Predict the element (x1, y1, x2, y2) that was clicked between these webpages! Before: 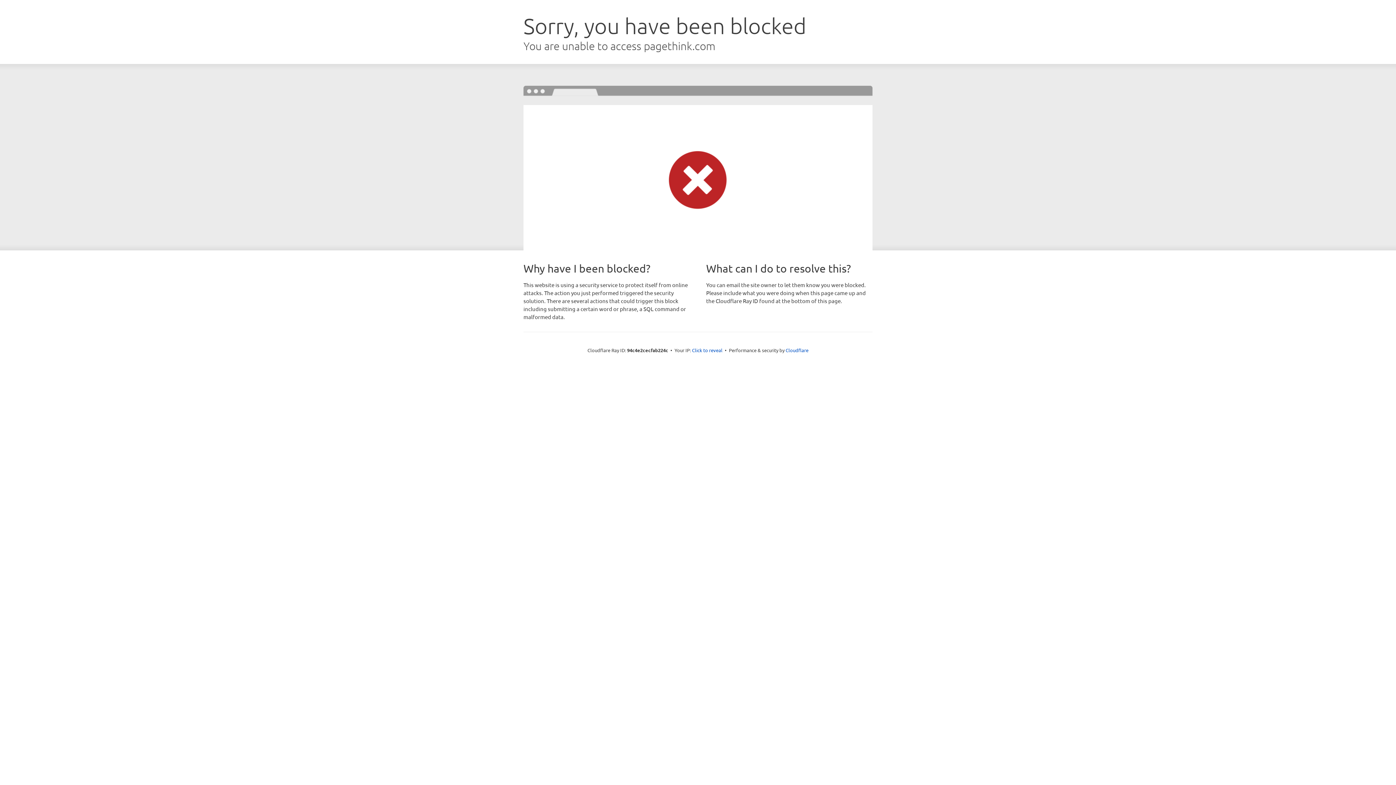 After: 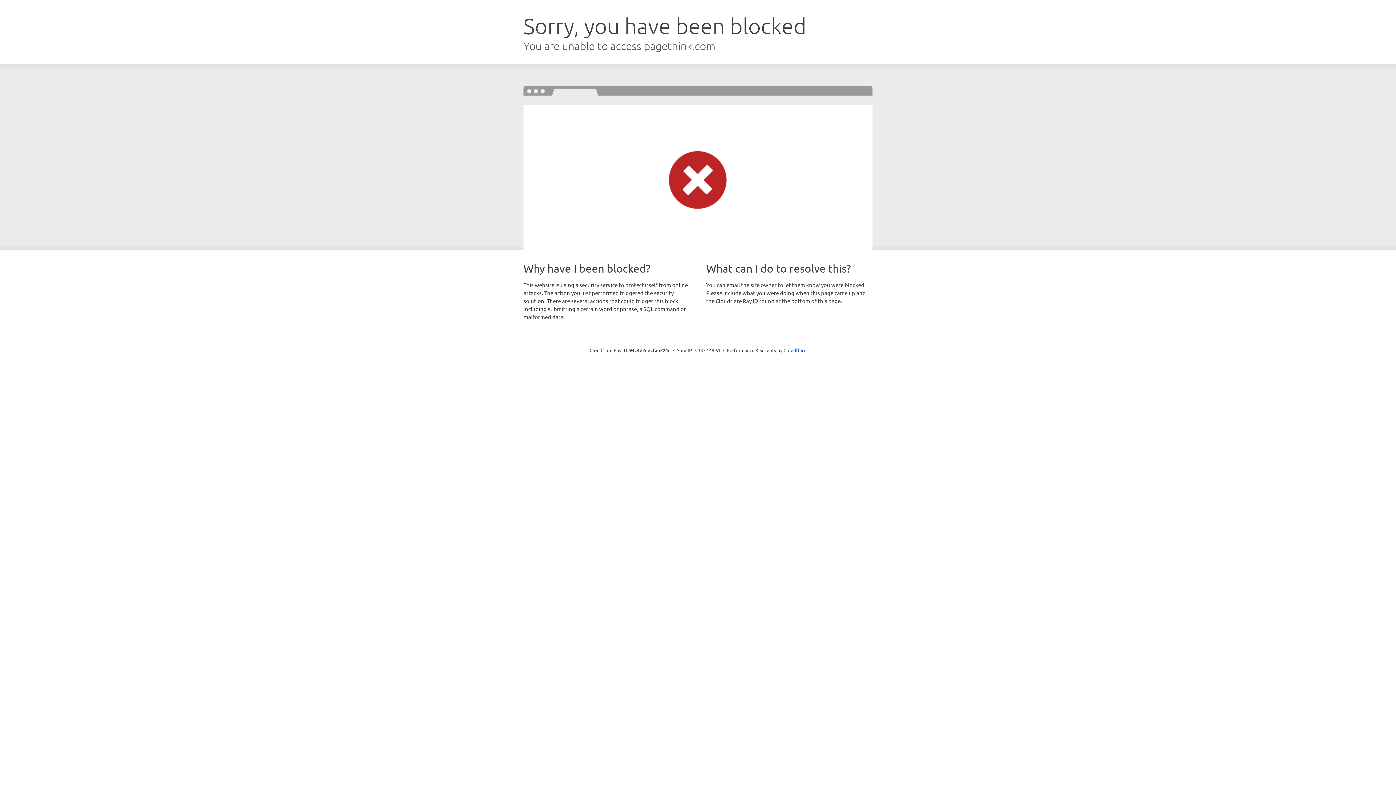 Action: bbox: (692, 346, 722, 353) label: Click to reveal